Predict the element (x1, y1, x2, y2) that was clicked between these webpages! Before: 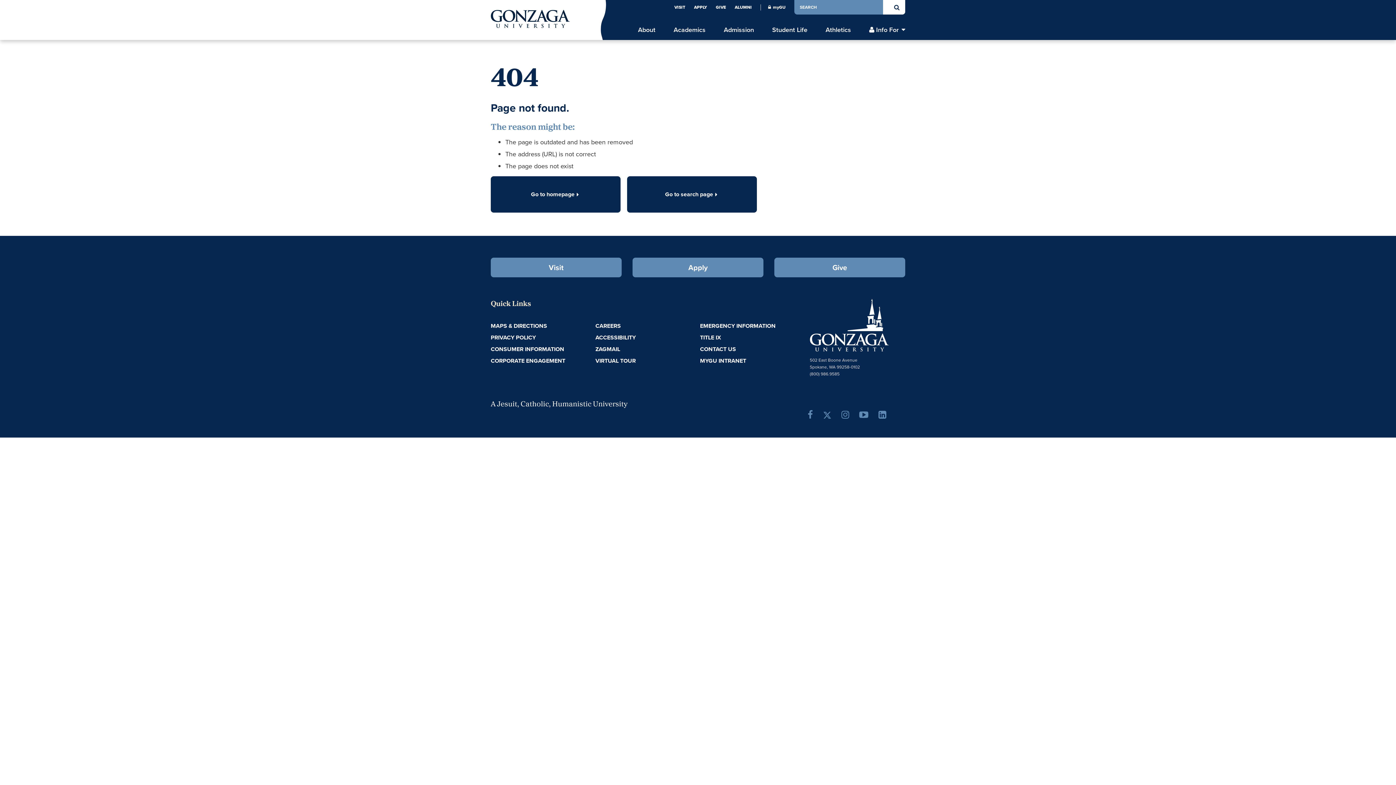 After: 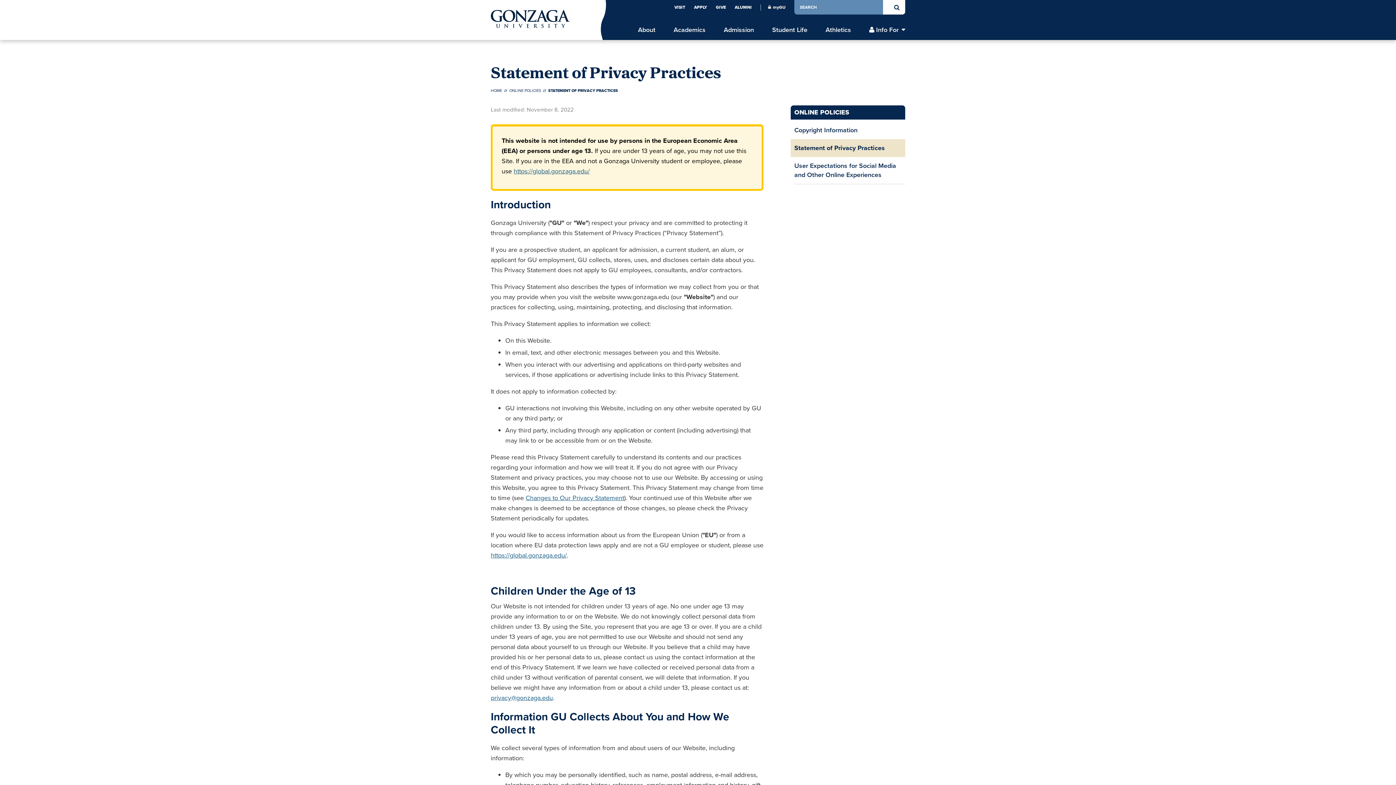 Action: bbox: (490, 333, 536, 341) label: PRIVACY POLICY